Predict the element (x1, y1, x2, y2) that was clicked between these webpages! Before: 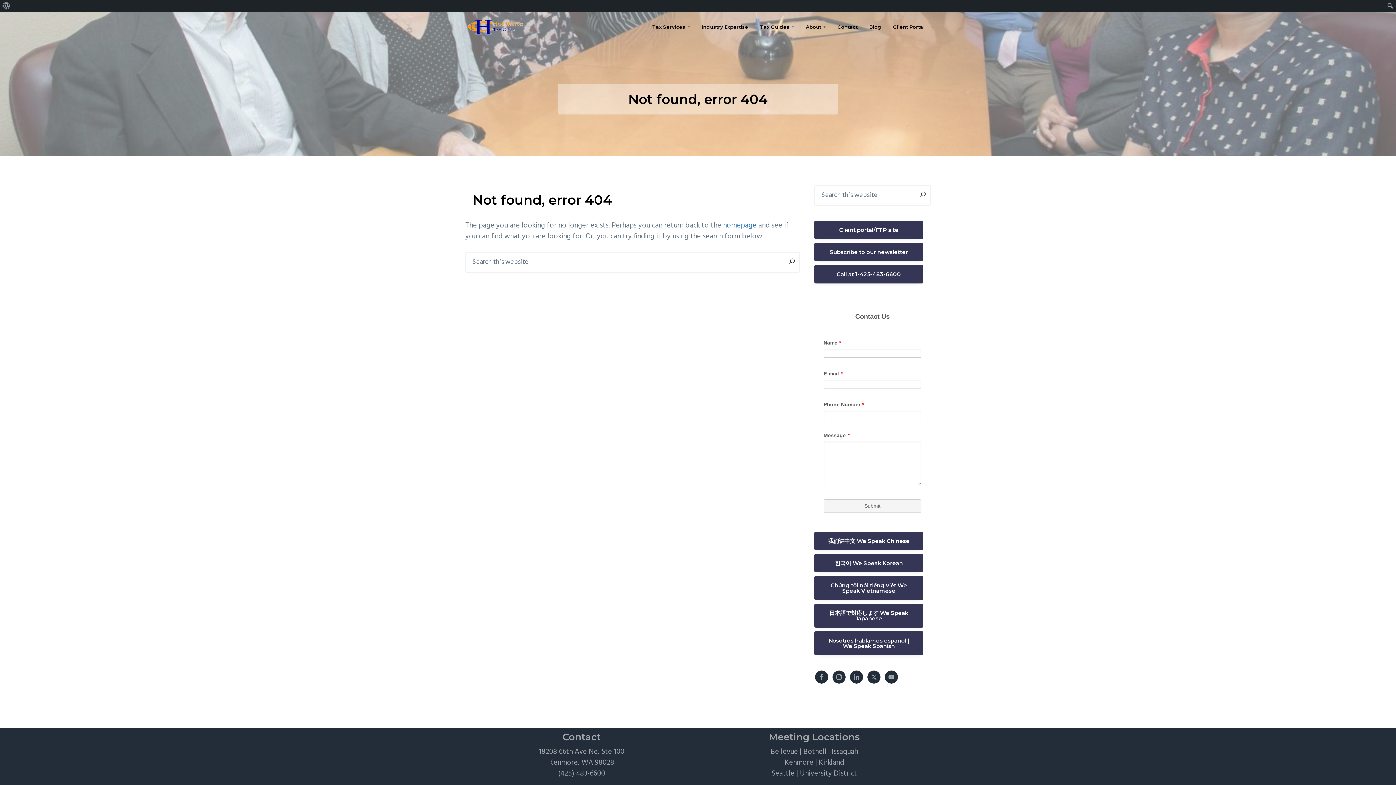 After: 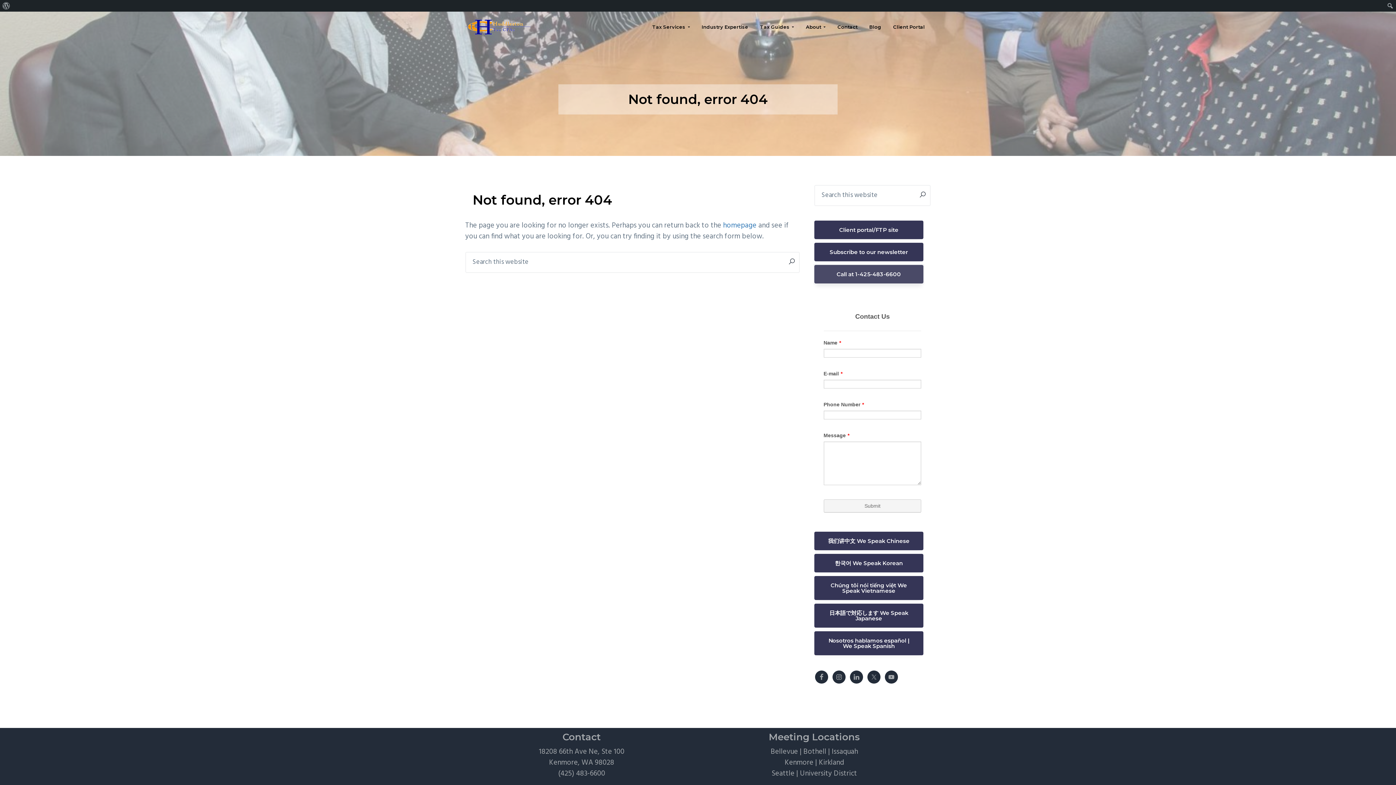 Action: bbox: (814, 265, 923, 283) label: Call at 1-425-483-6600